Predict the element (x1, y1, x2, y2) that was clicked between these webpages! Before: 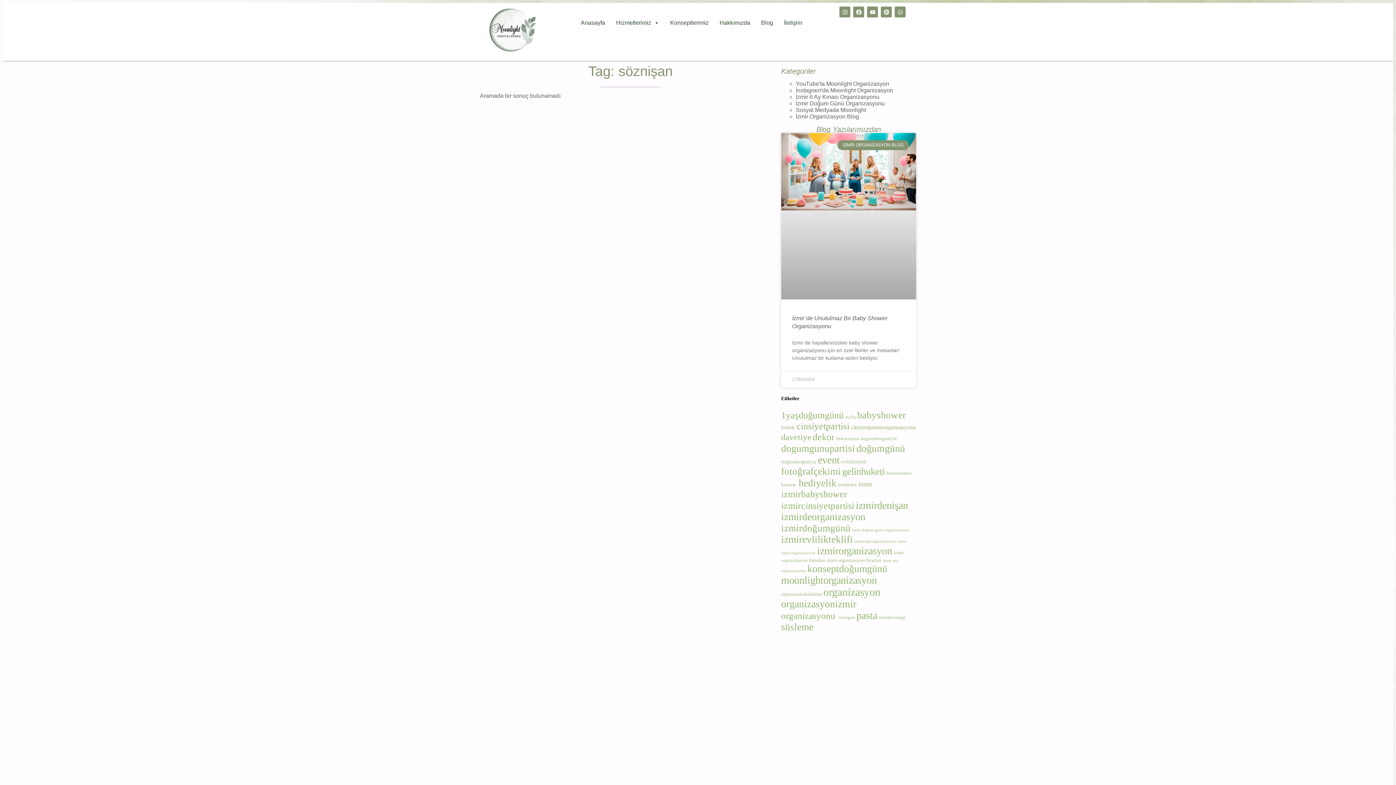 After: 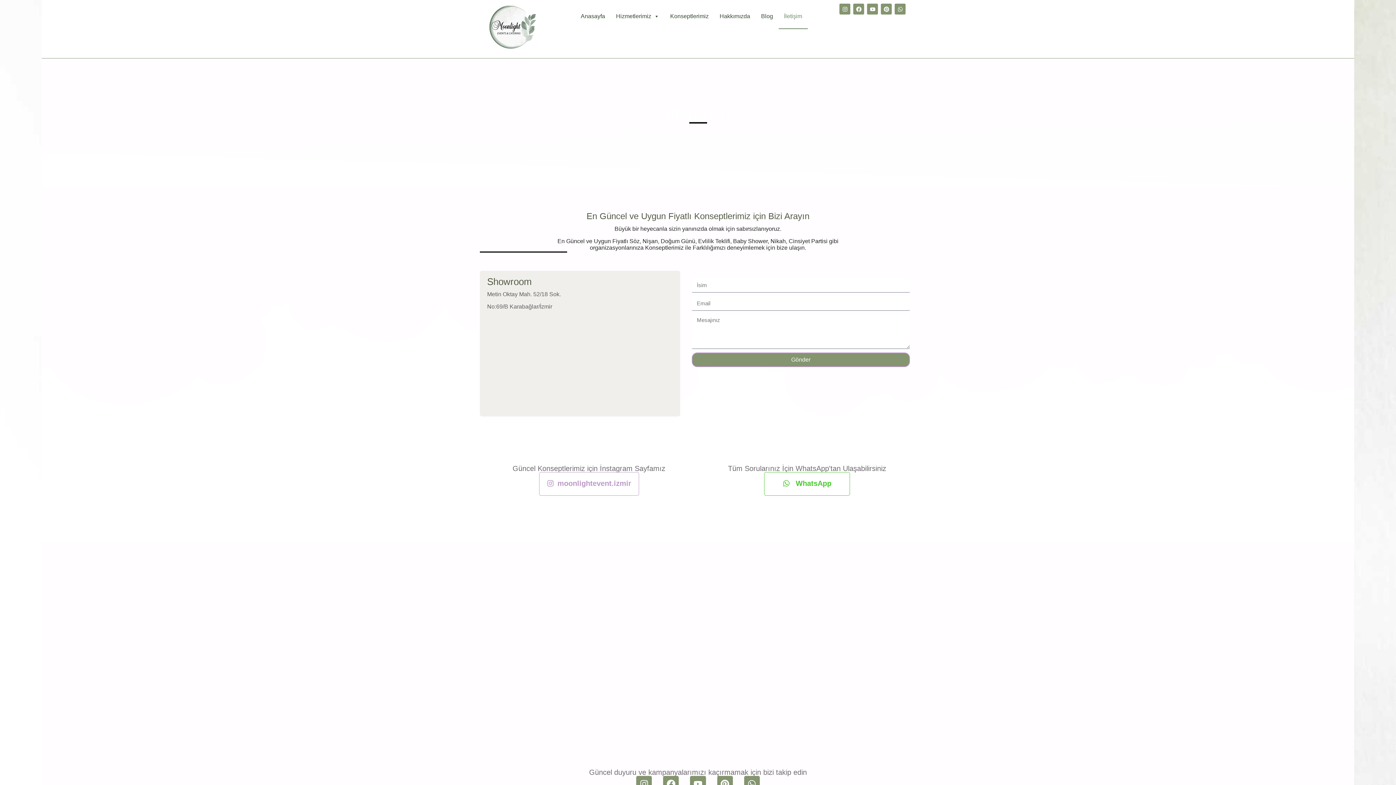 Action: bbox: (778, 6, 807, 32) label: İletişim